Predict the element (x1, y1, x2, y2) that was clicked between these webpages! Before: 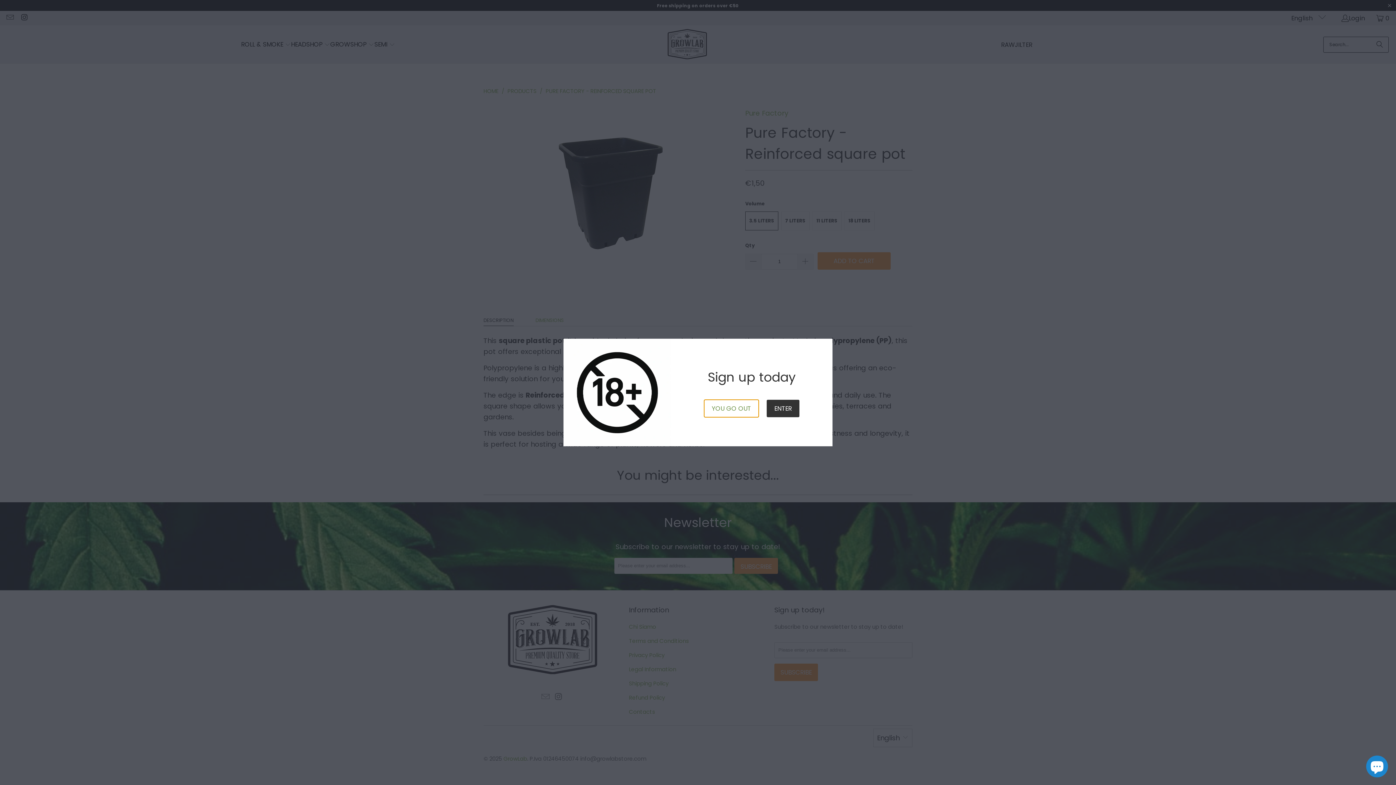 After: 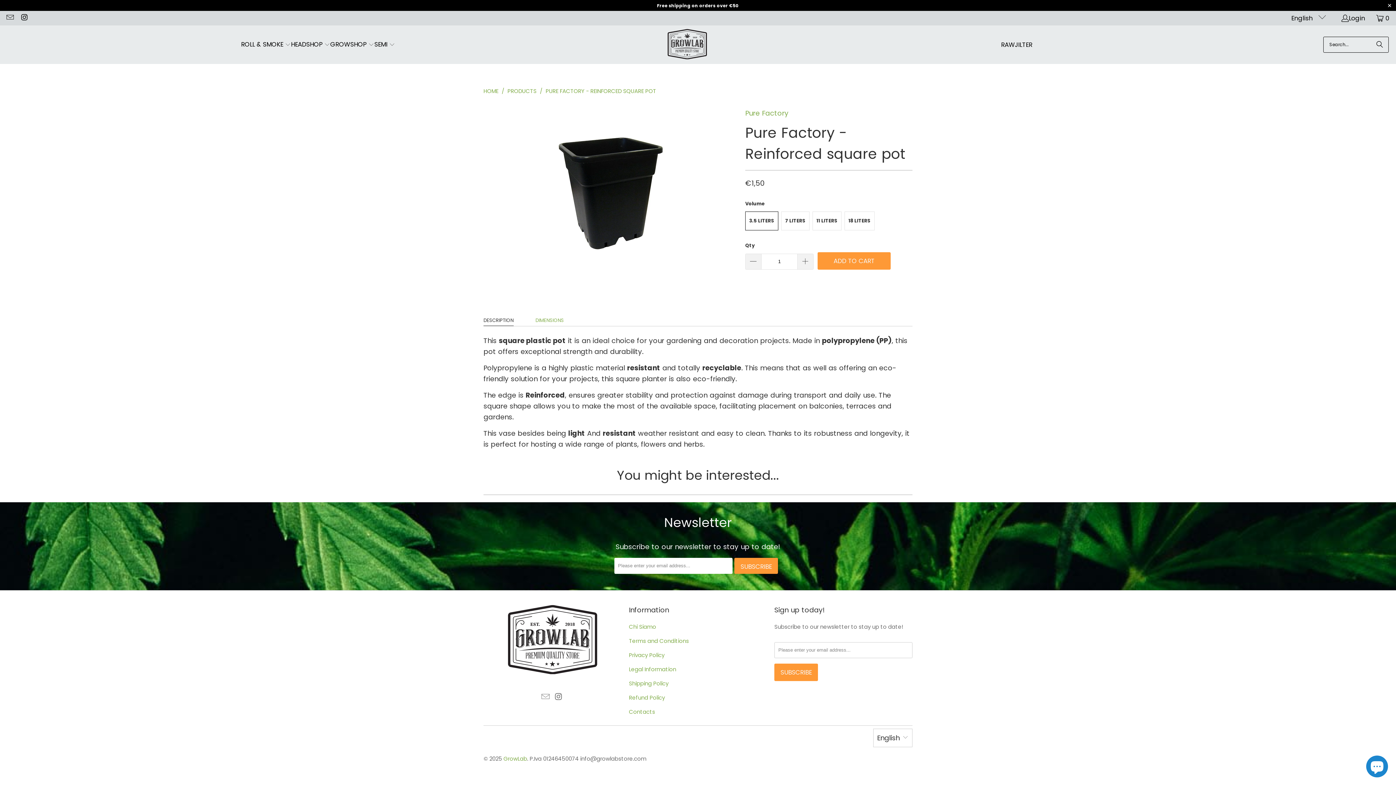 Action: bbox: (766, 400, 799, 417) label: ENTER